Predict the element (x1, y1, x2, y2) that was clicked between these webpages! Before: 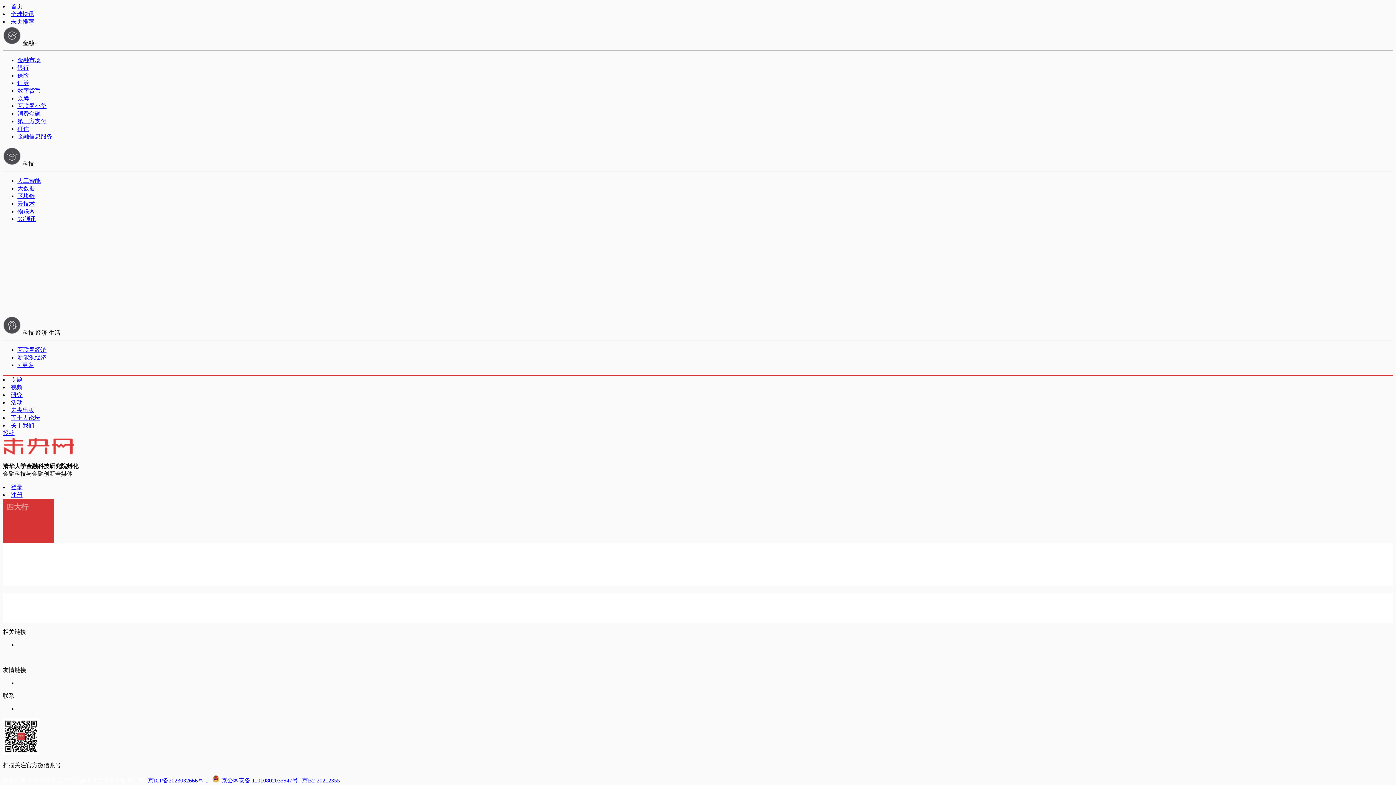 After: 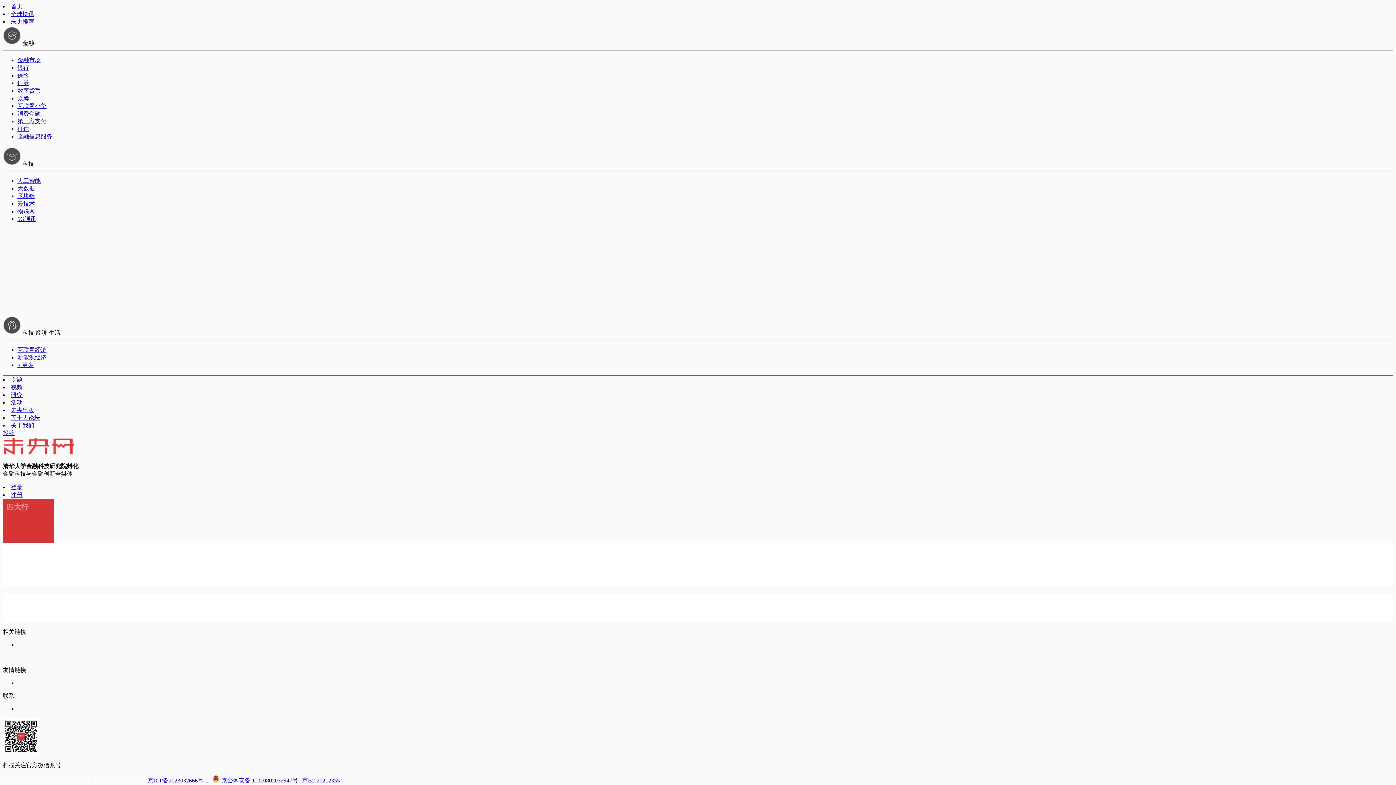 Action: label: 京ICP备2023032666号-1 bbox: (148, 777, 208, 784)